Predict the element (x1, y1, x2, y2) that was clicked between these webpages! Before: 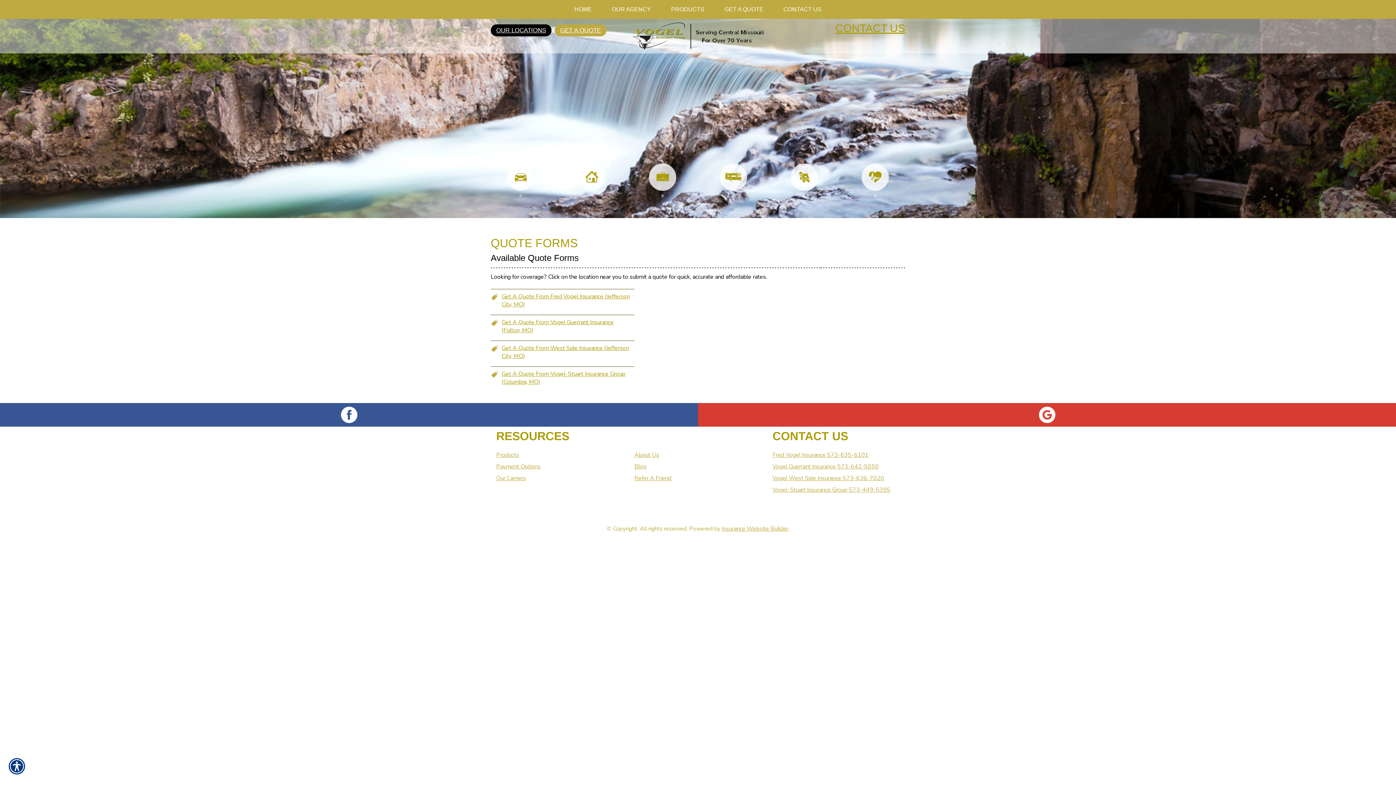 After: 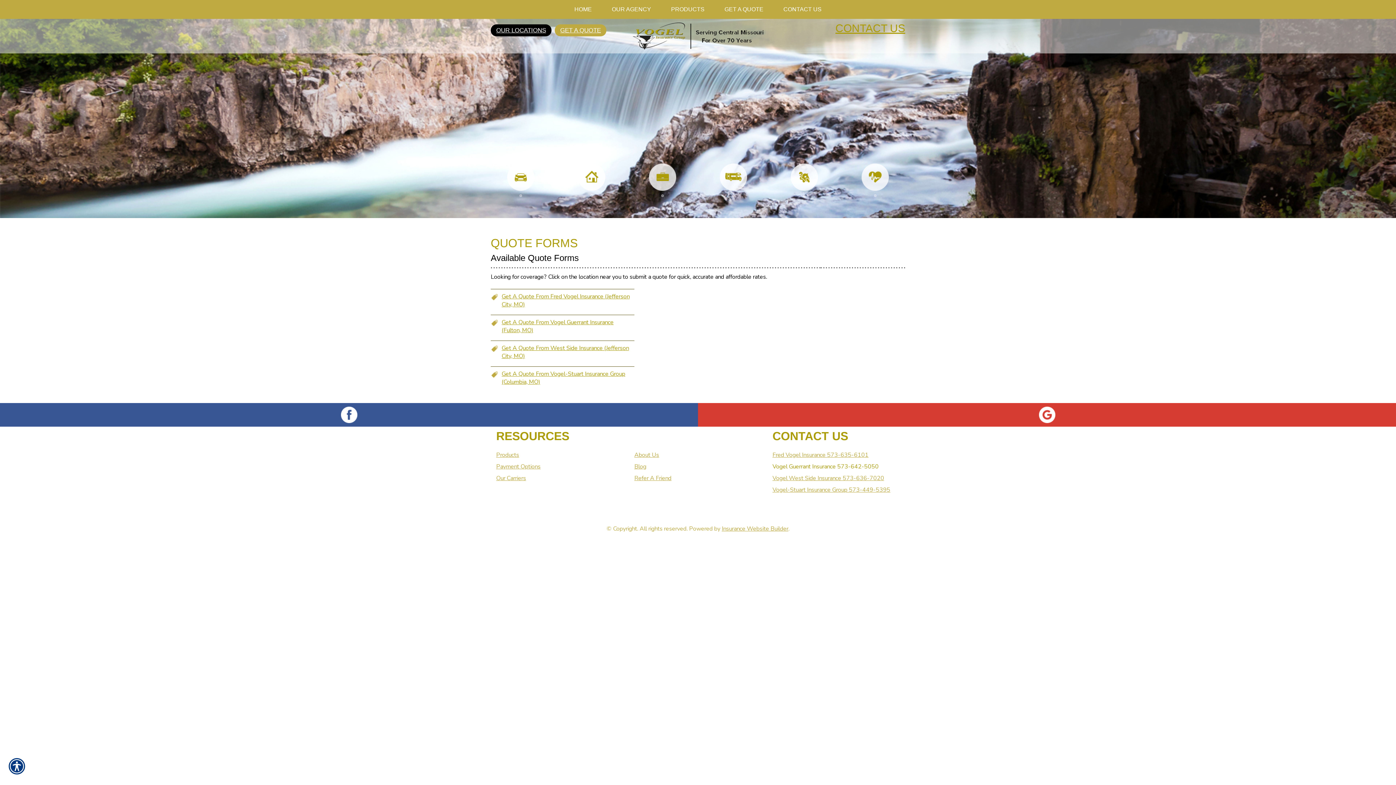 Action: bbox: (772, 462, 878, 470) label: Vogel Guerrant Insurance 573-642-5050